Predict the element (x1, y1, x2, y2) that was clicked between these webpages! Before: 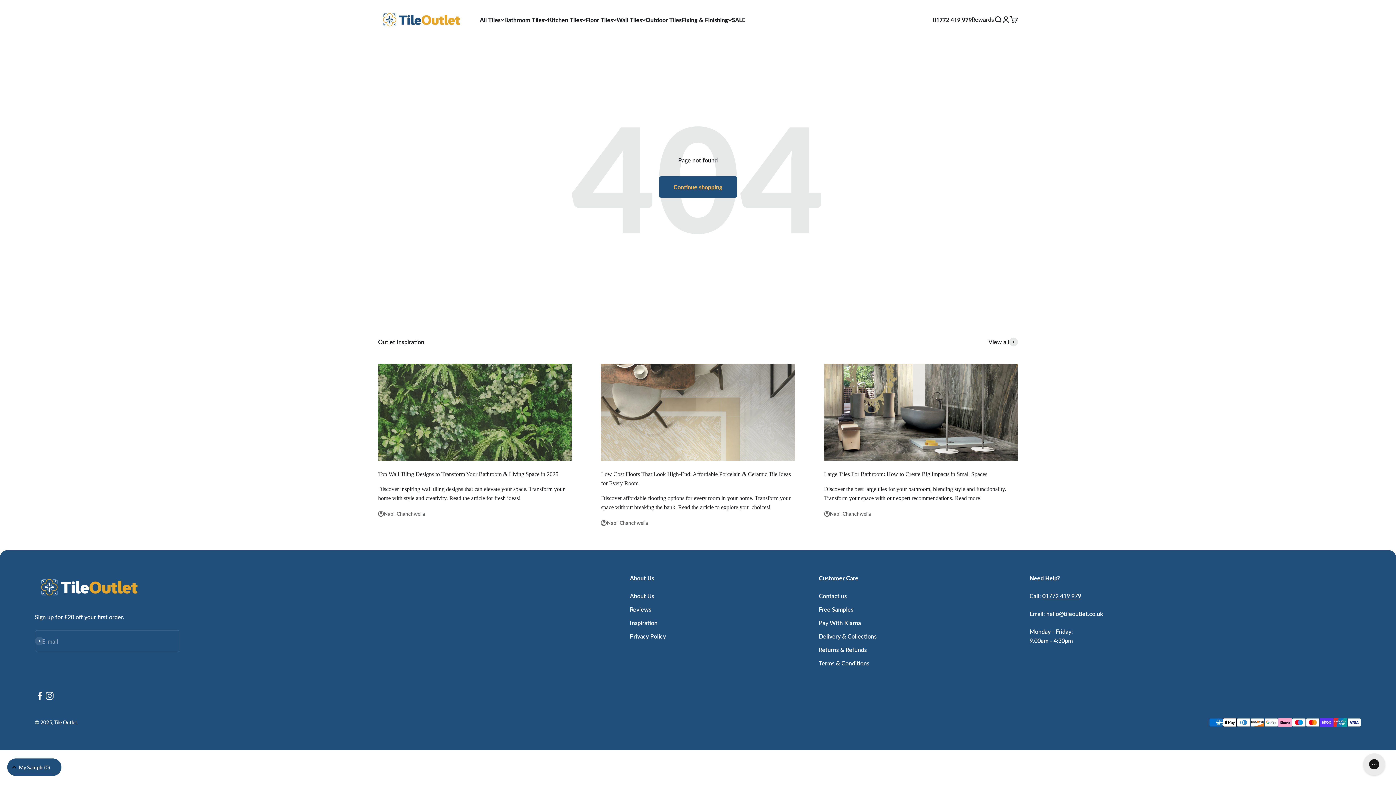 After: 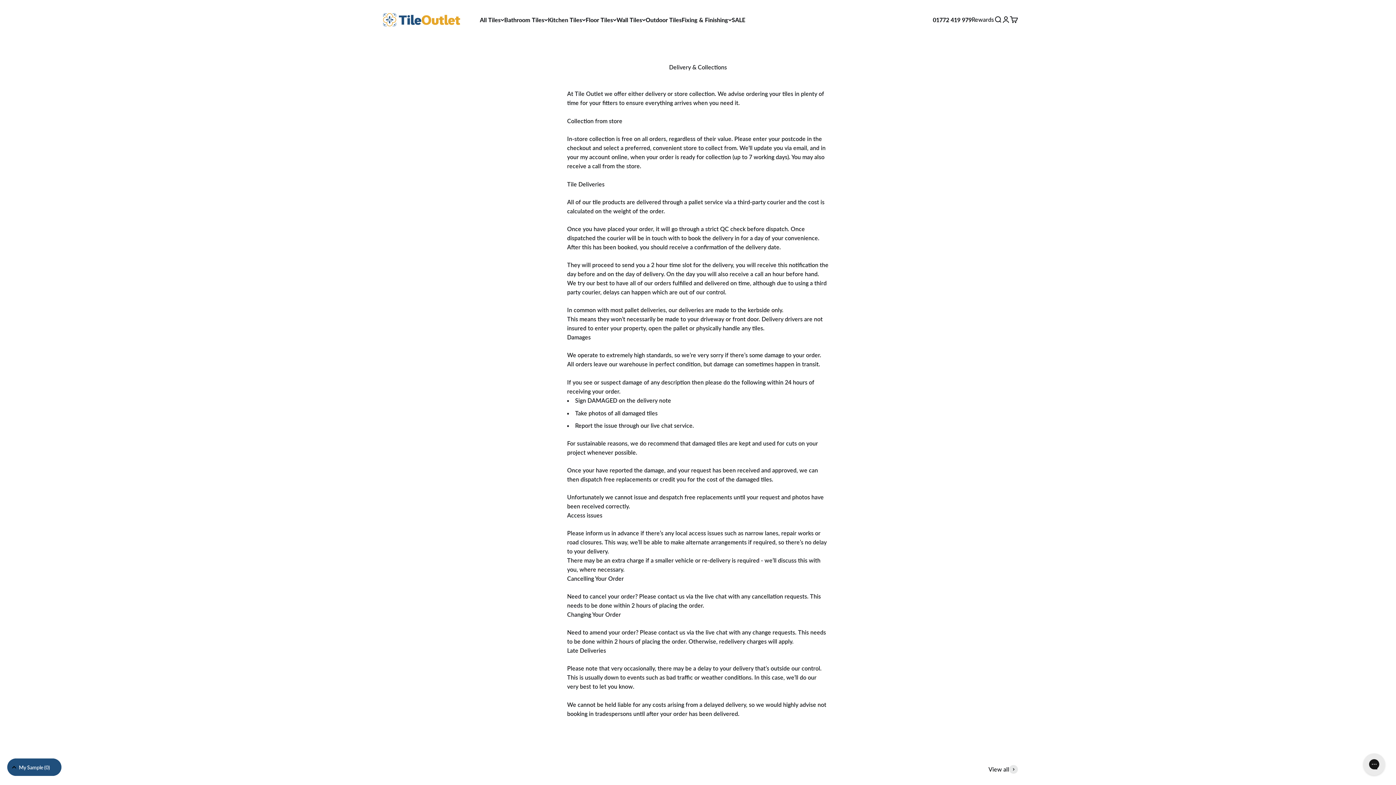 Action: bbox: (819, 632, 876, 641) label: Delivery & Collections